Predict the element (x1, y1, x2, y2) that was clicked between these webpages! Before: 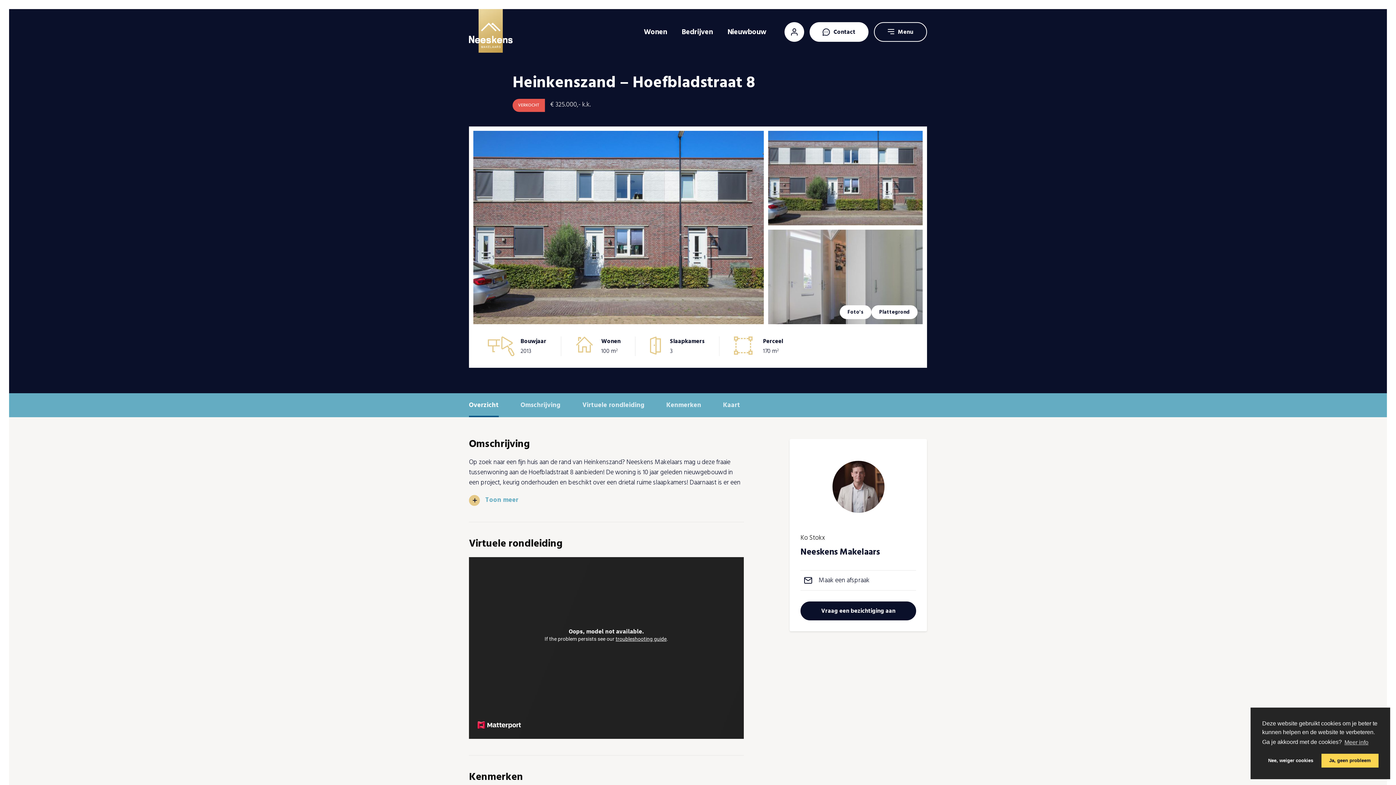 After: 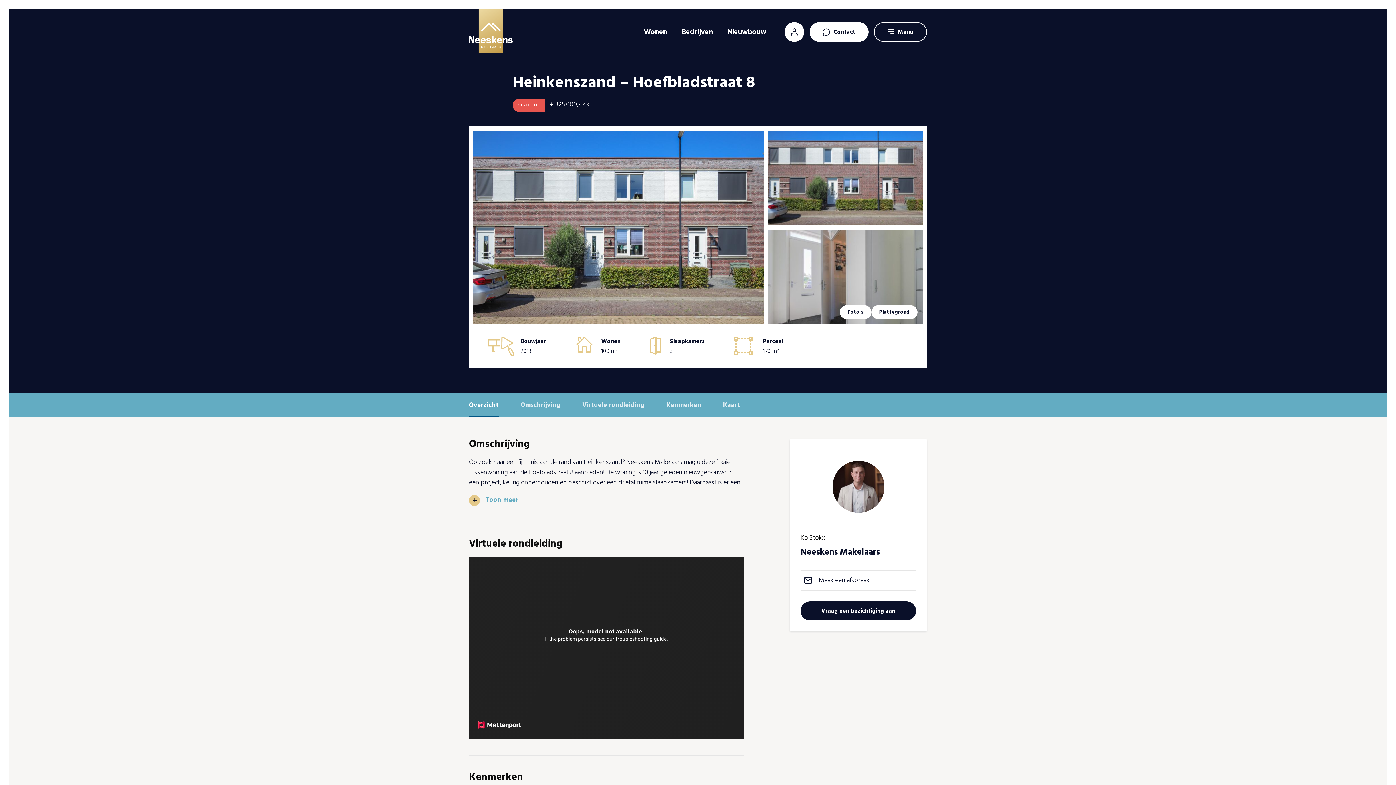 Action: bbox: (1262, 754, 1319, 768) label: dismiss cookie message